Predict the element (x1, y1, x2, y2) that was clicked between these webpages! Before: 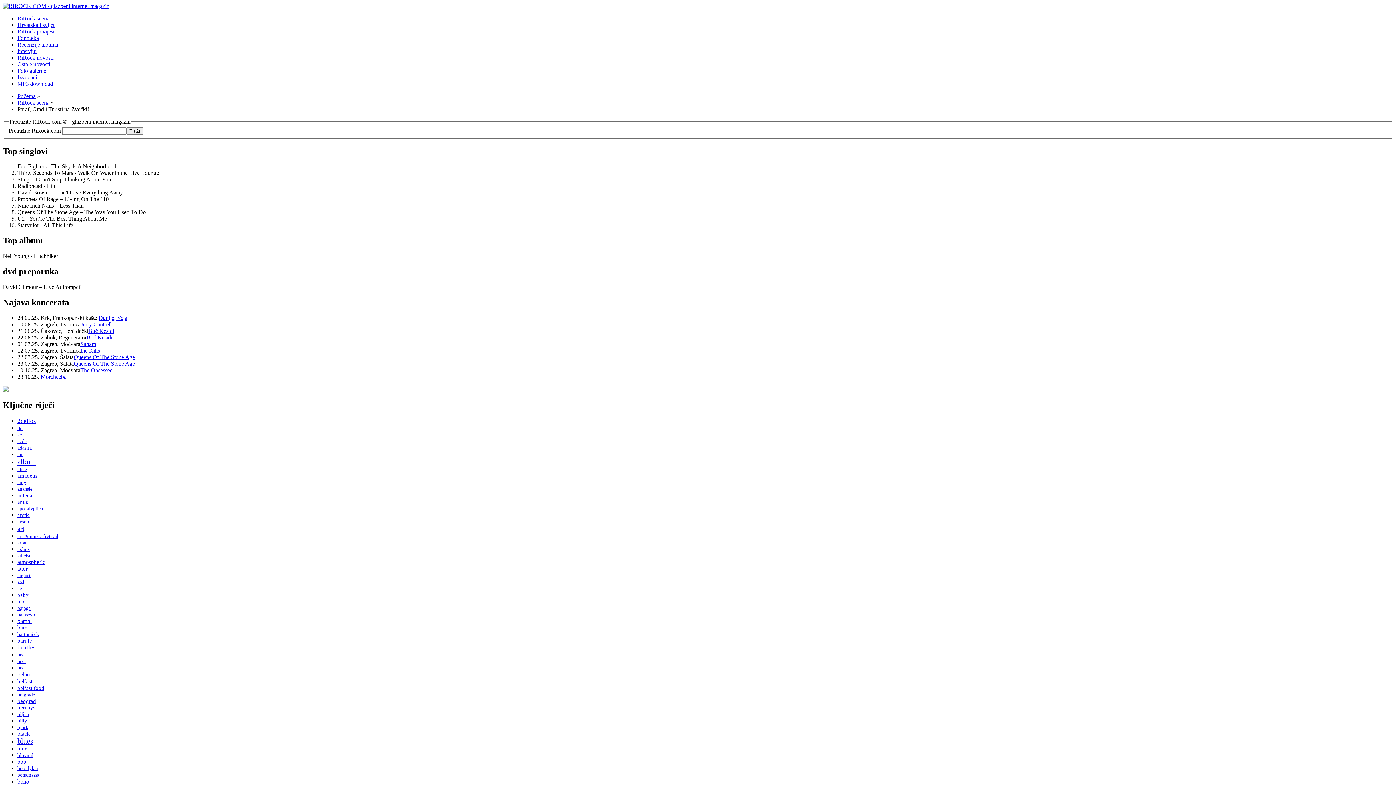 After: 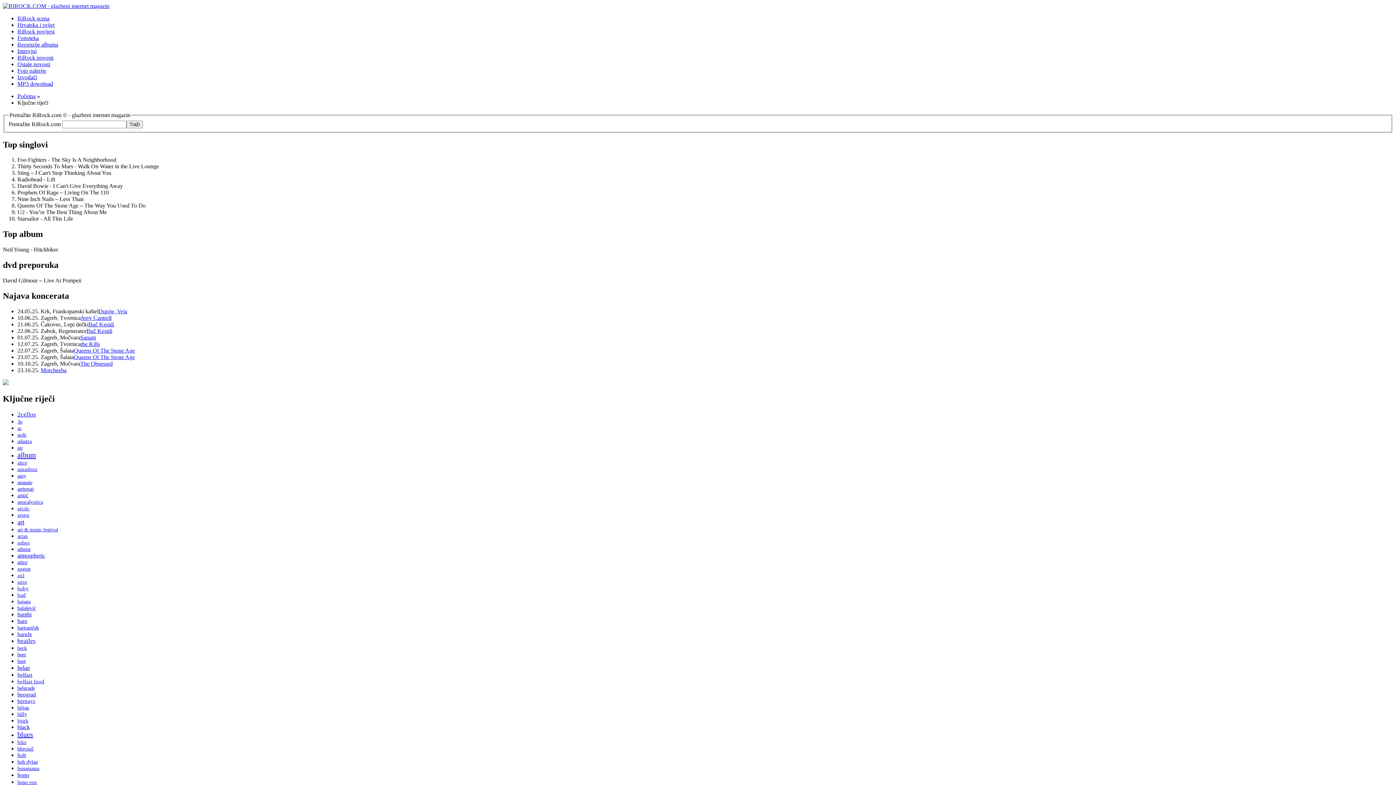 Action: bbox: (17, 598, 25, 604) label: bad